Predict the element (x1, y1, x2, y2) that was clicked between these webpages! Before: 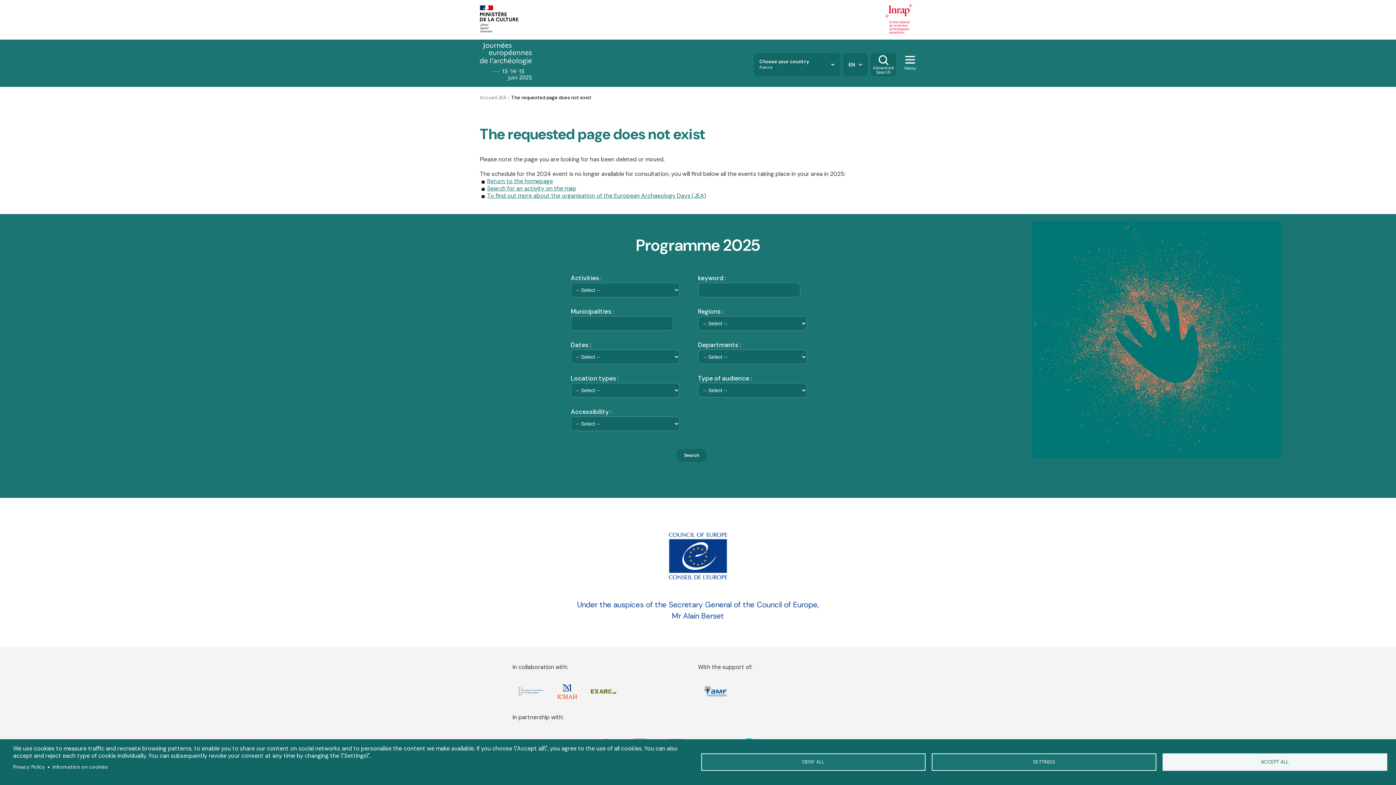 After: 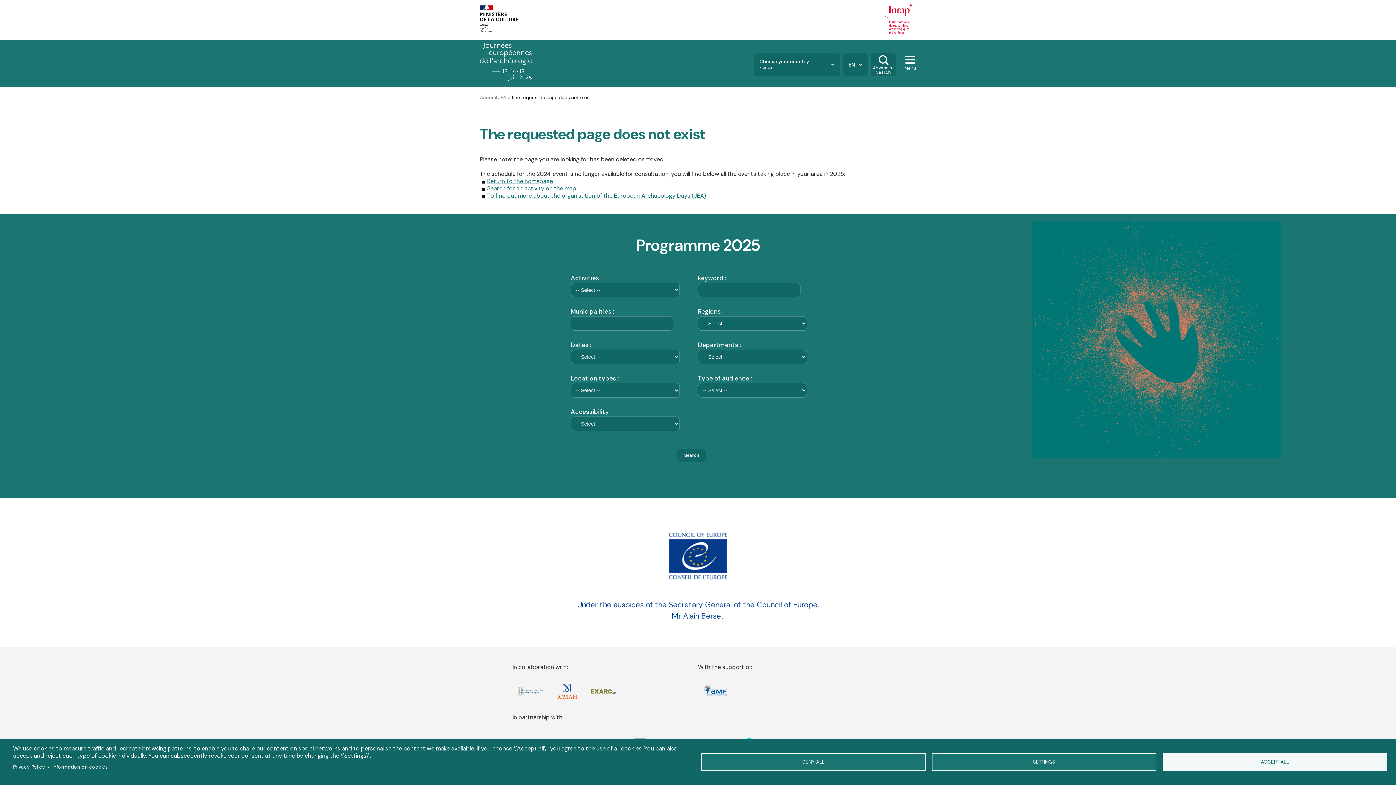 Action: label: Privacy Policy bbox: (13, 762, 45, 772)